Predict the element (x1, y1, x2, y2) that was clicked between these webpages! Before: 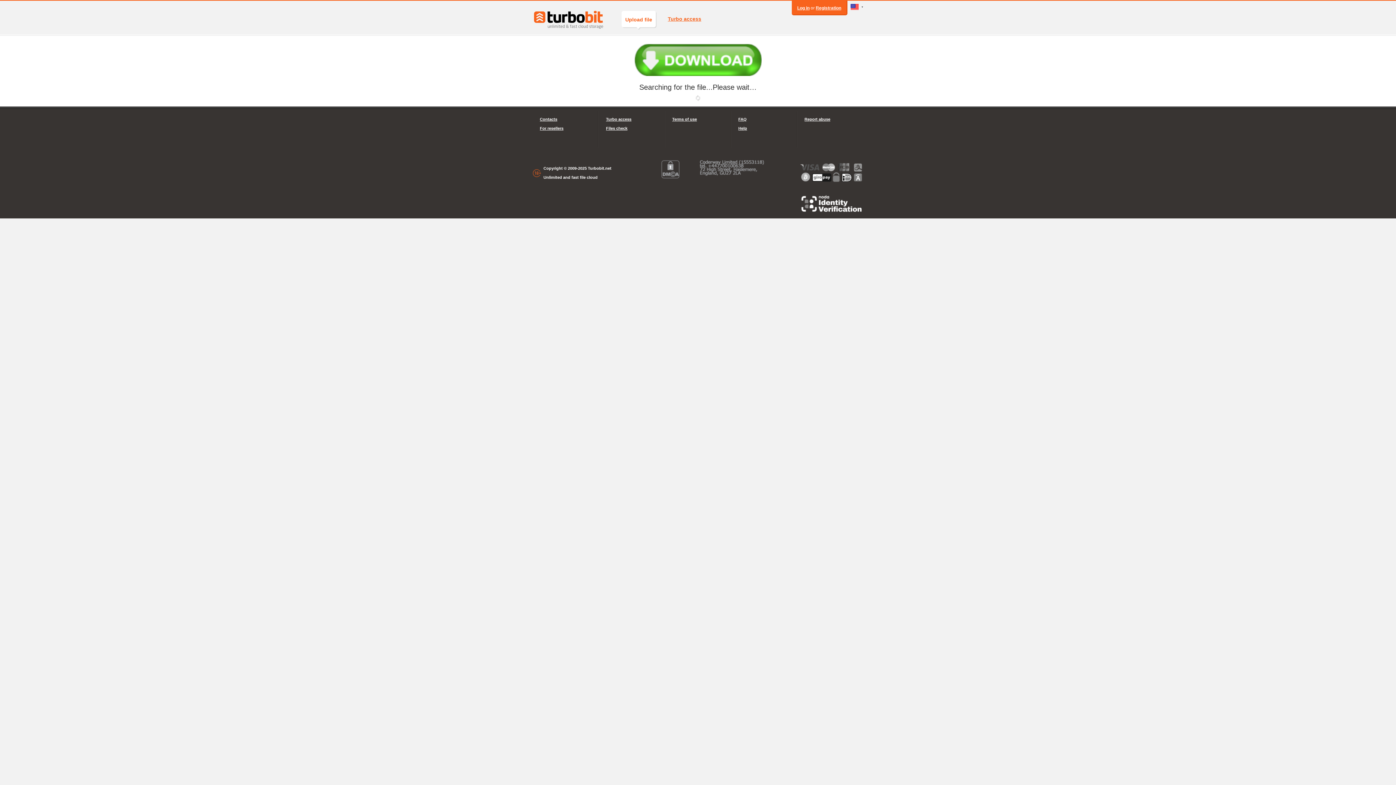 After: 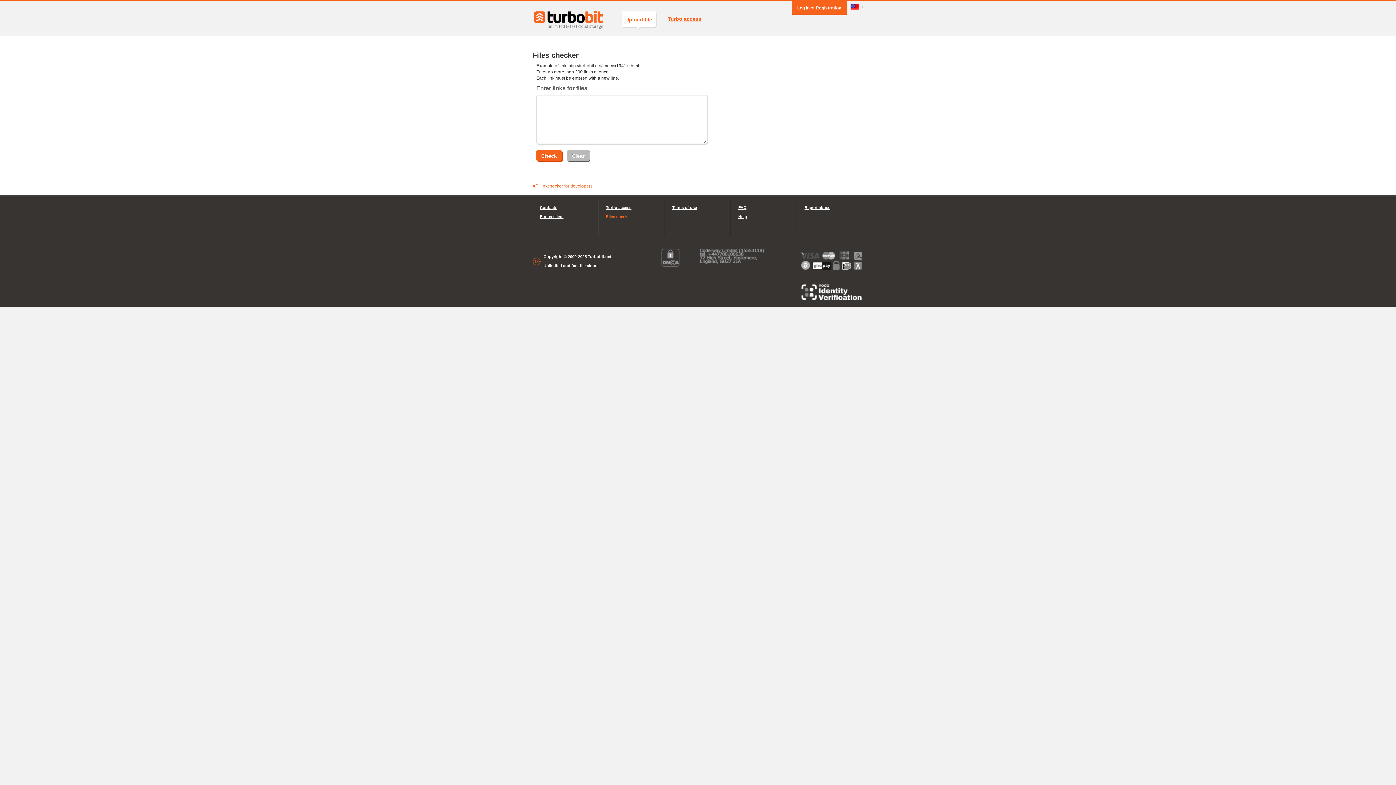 Action: bbox: (606, 124, 657, 133) label: Files check